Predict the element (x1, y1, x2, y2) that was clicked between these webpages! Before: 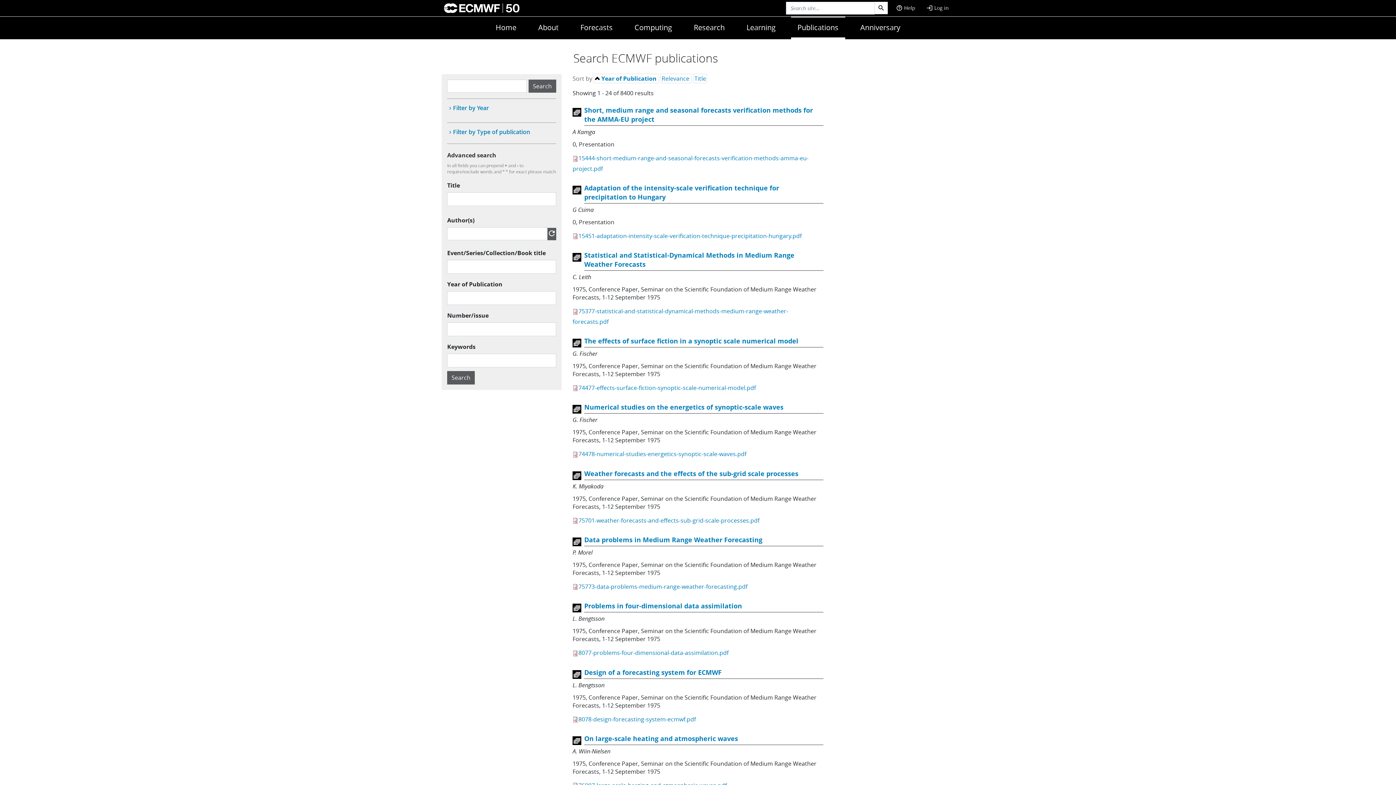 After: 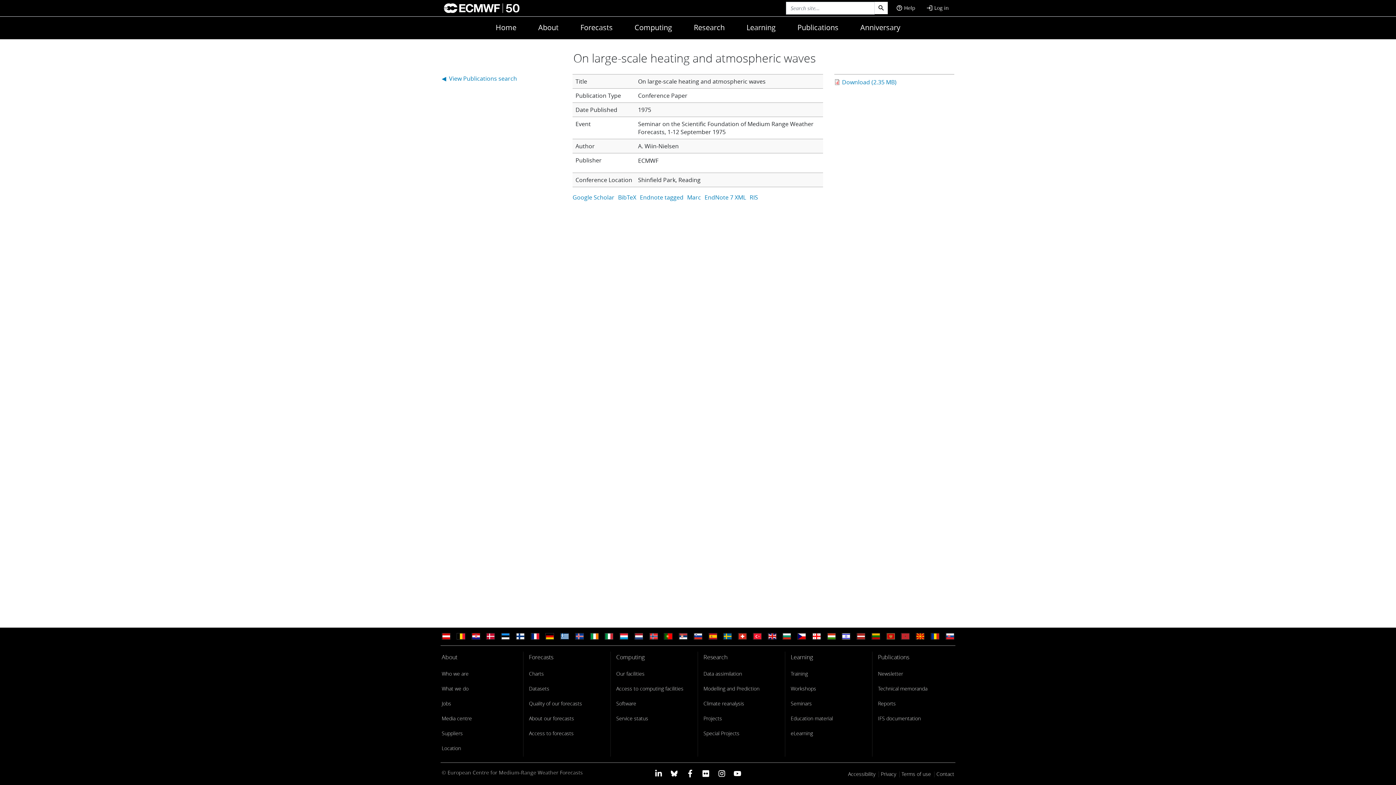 Action: label: On large-scale heating and atmospheric waves bbox: (584, 733, 738, 744)